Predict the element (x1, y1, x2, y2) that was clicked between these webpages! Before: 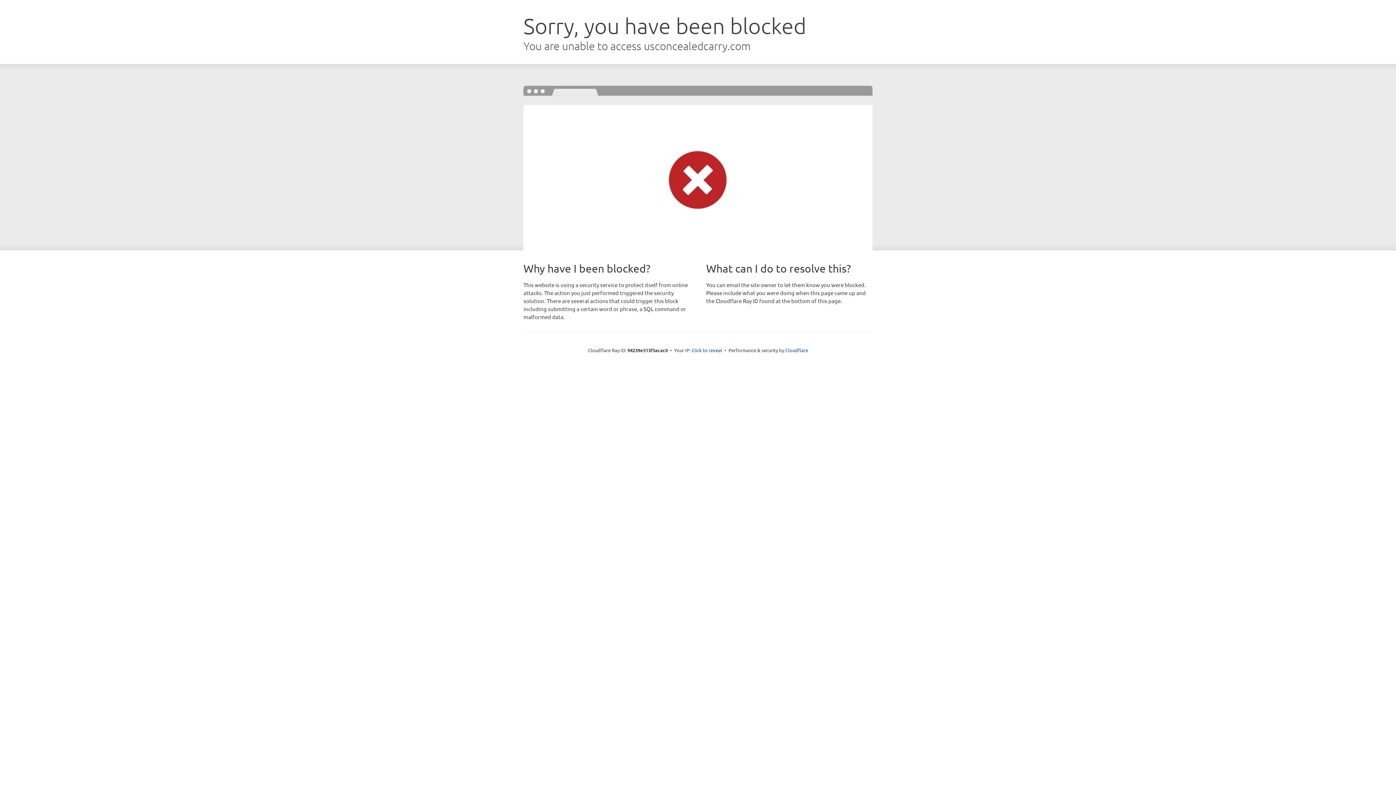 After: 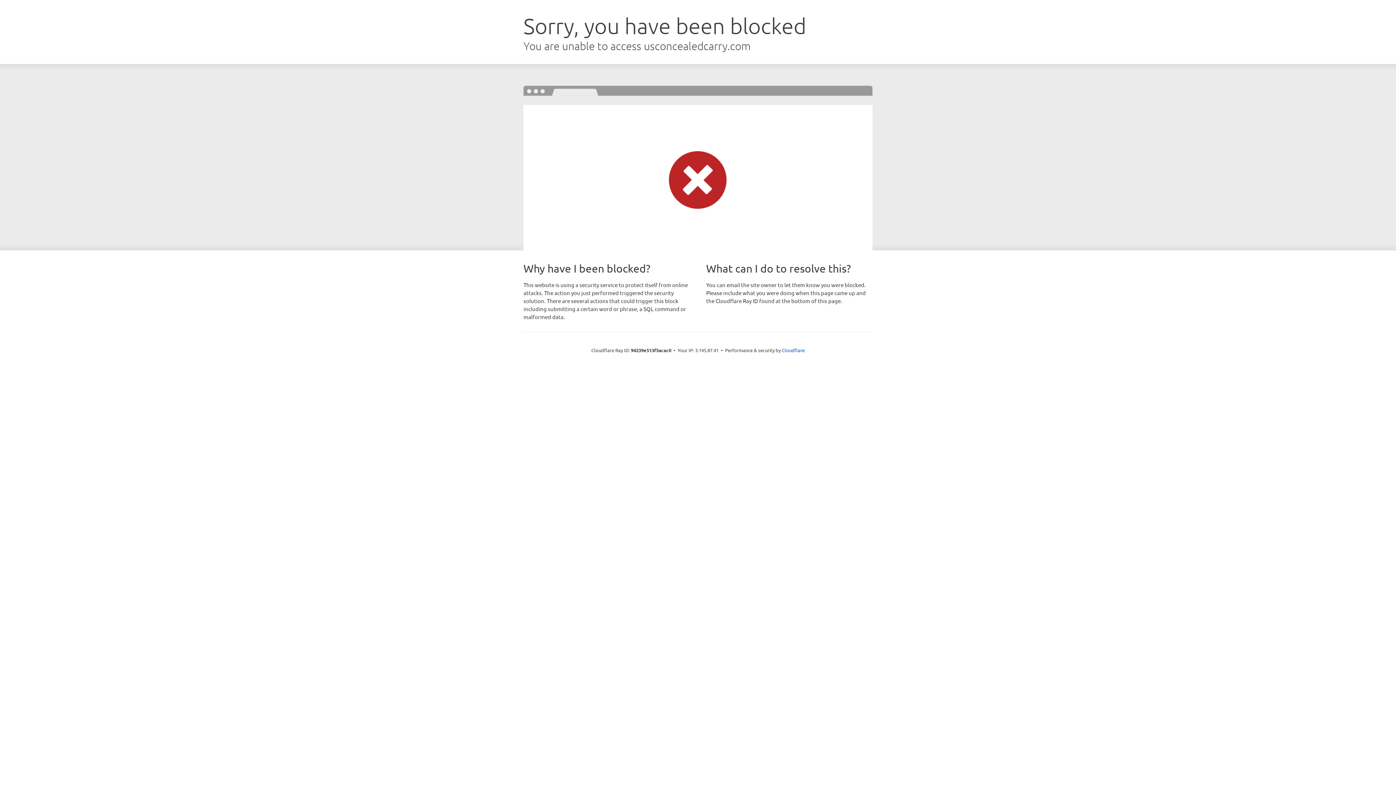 Action: label: Click to reveal bbox: (691, 346, 722, 353)